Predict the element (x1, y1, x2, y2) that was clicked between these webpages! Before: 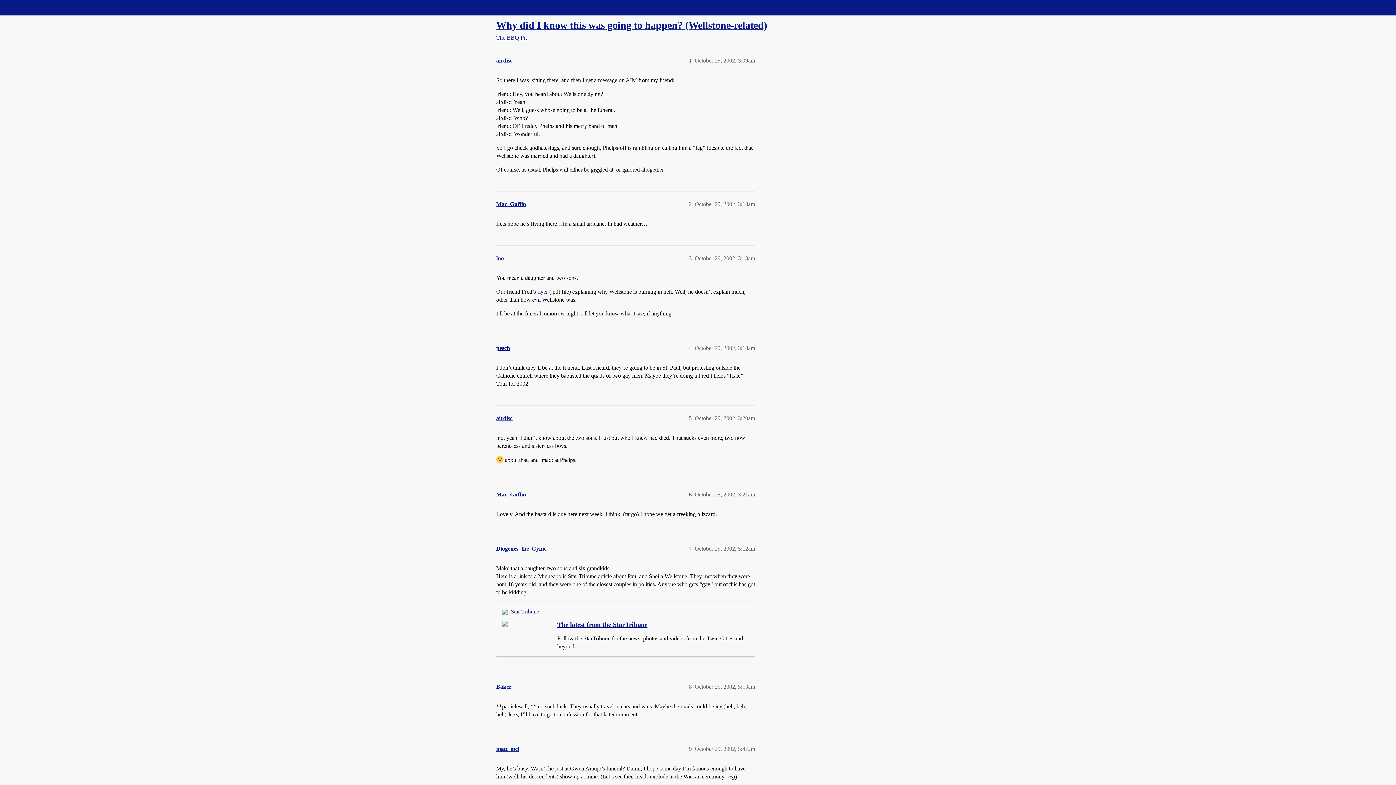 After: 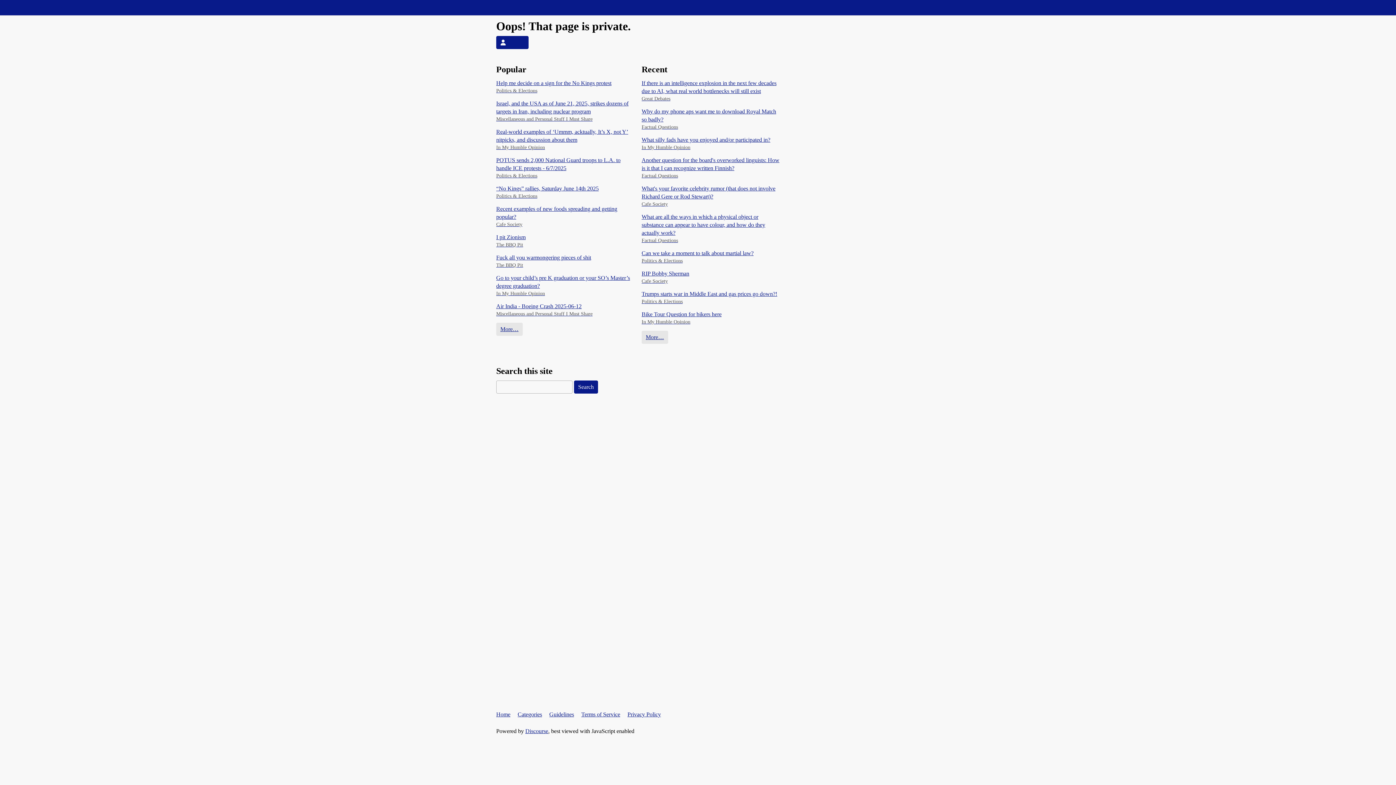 Action: bbox: (496, 746, 519, 752) label: matt_mcl